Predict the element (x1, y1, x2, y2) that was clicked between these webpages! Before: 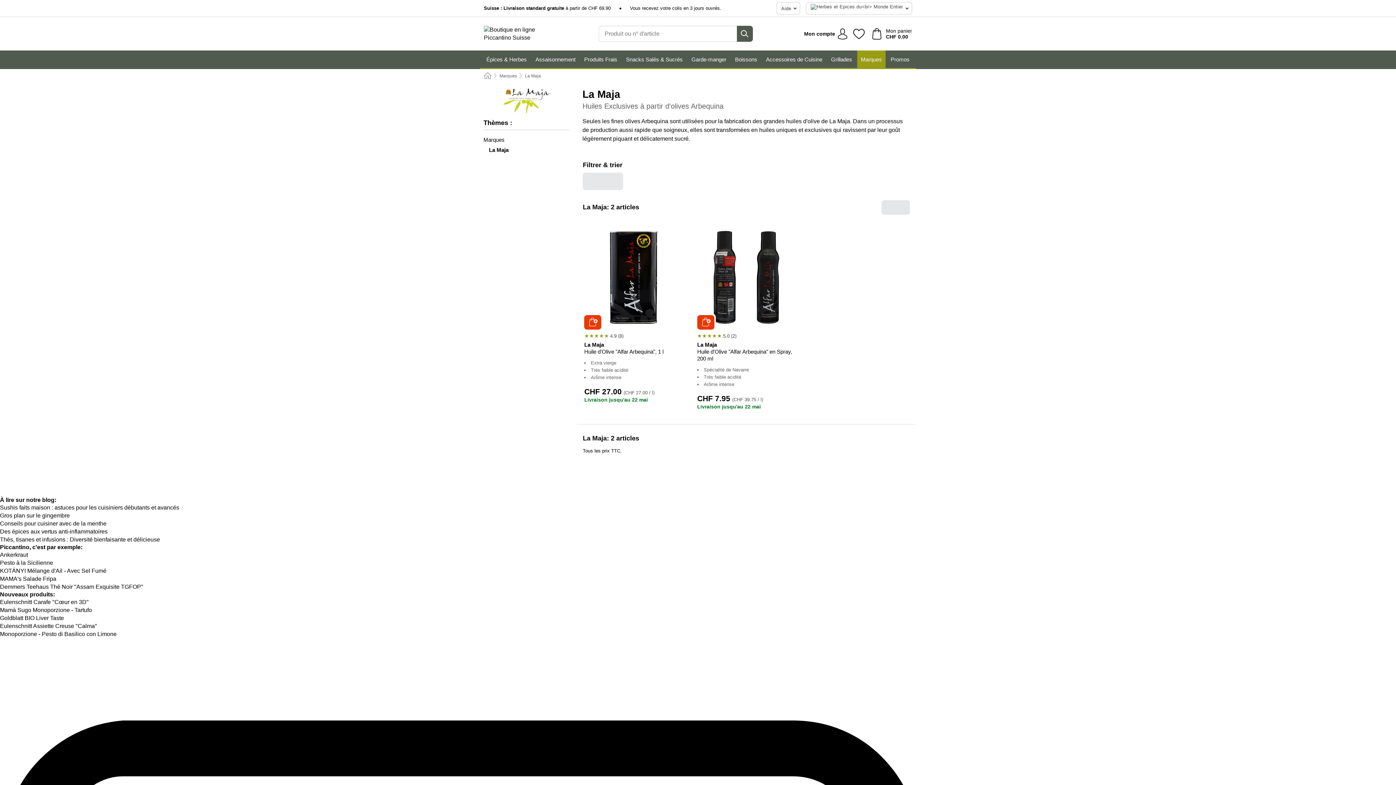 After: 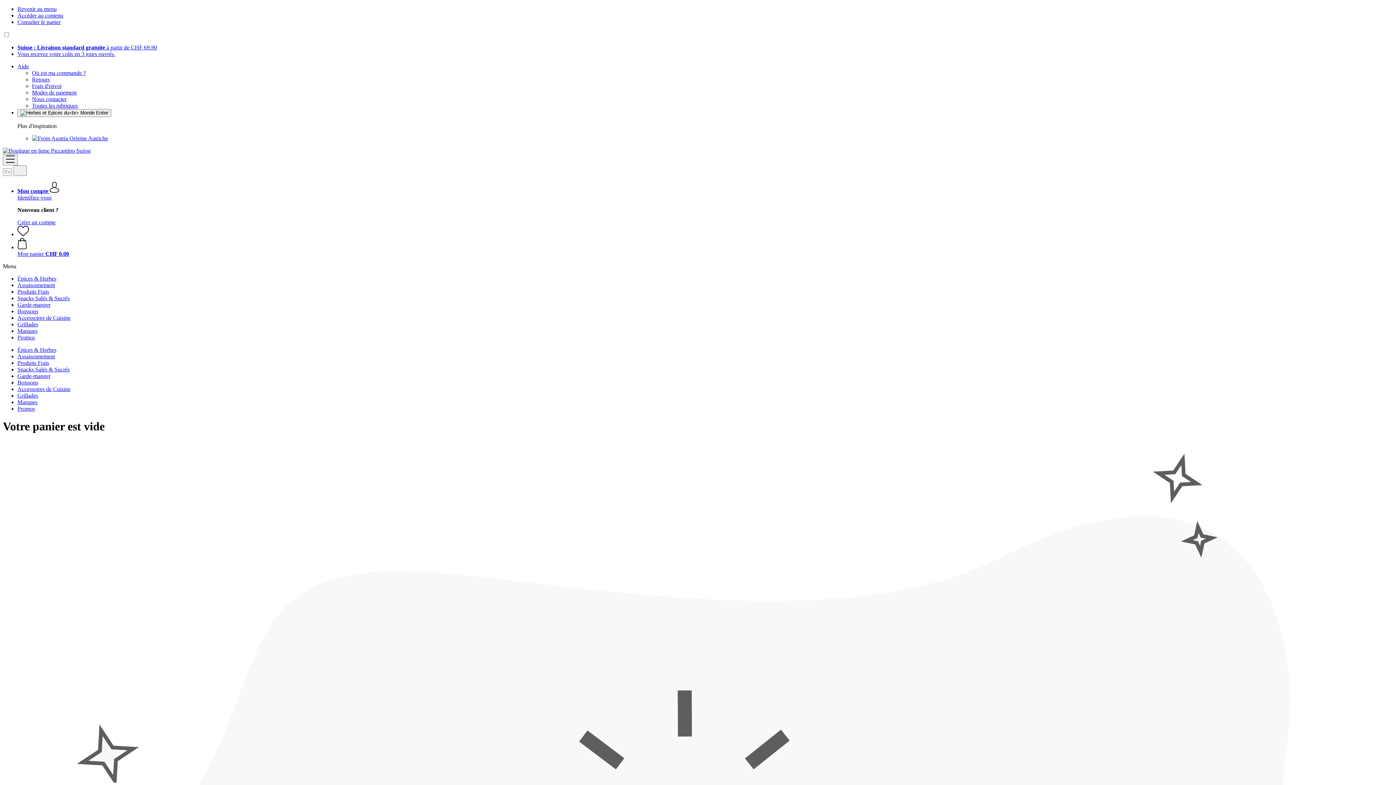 Action: bbox: (869, 25, 915, 42) label: Mon panier